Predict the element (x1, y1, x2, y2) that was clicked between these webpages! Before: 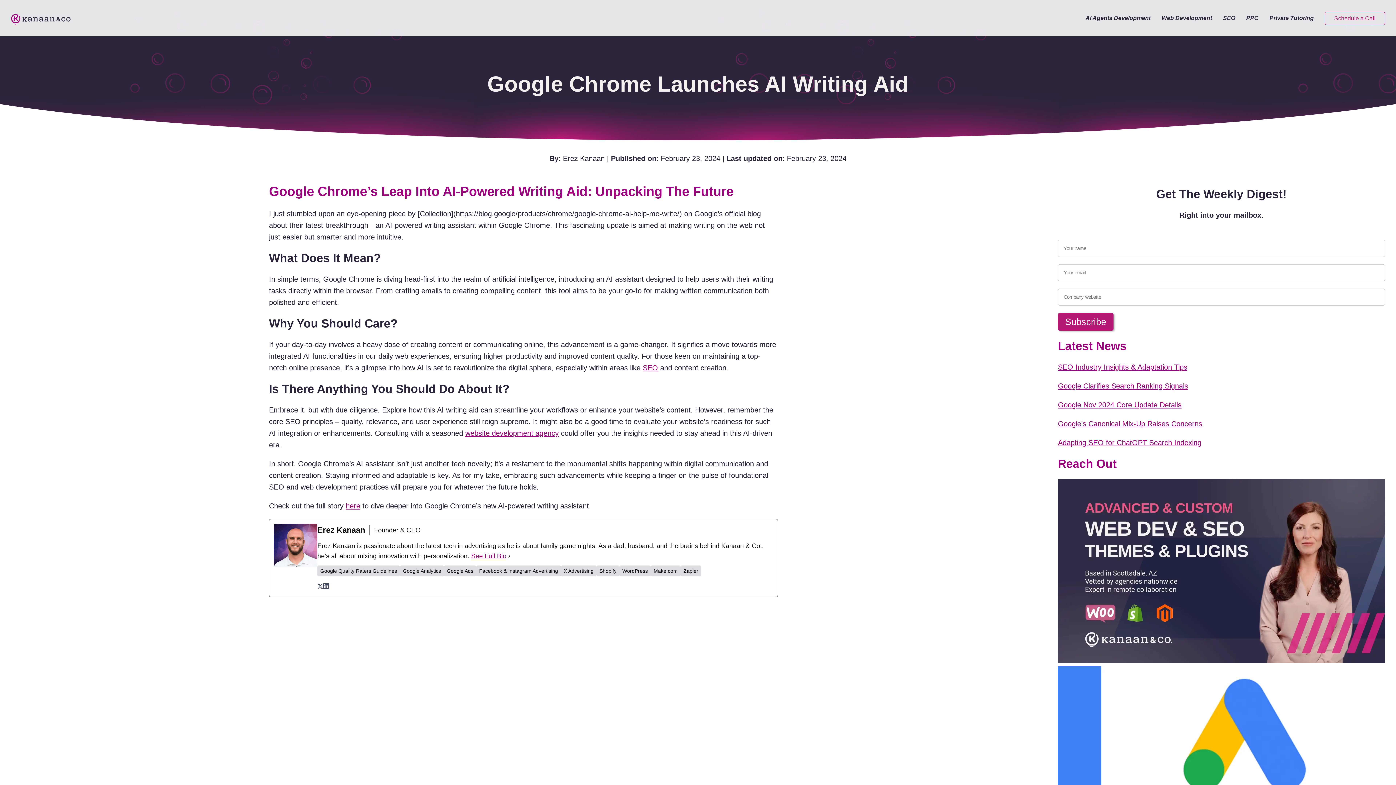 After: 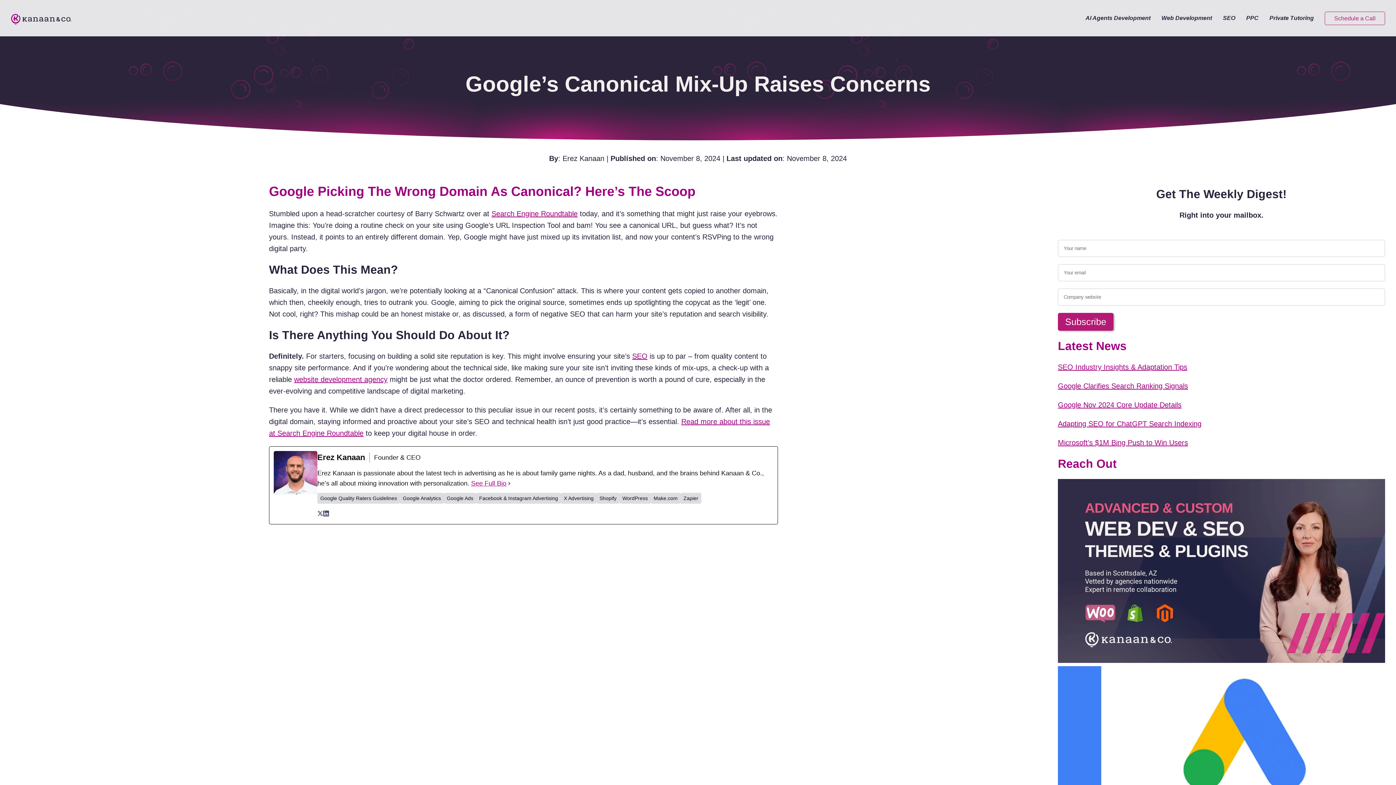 Action: label: Google’s Canonical Mix-Up Raises Concerns bbox: (1058, 420, 1202, 428)